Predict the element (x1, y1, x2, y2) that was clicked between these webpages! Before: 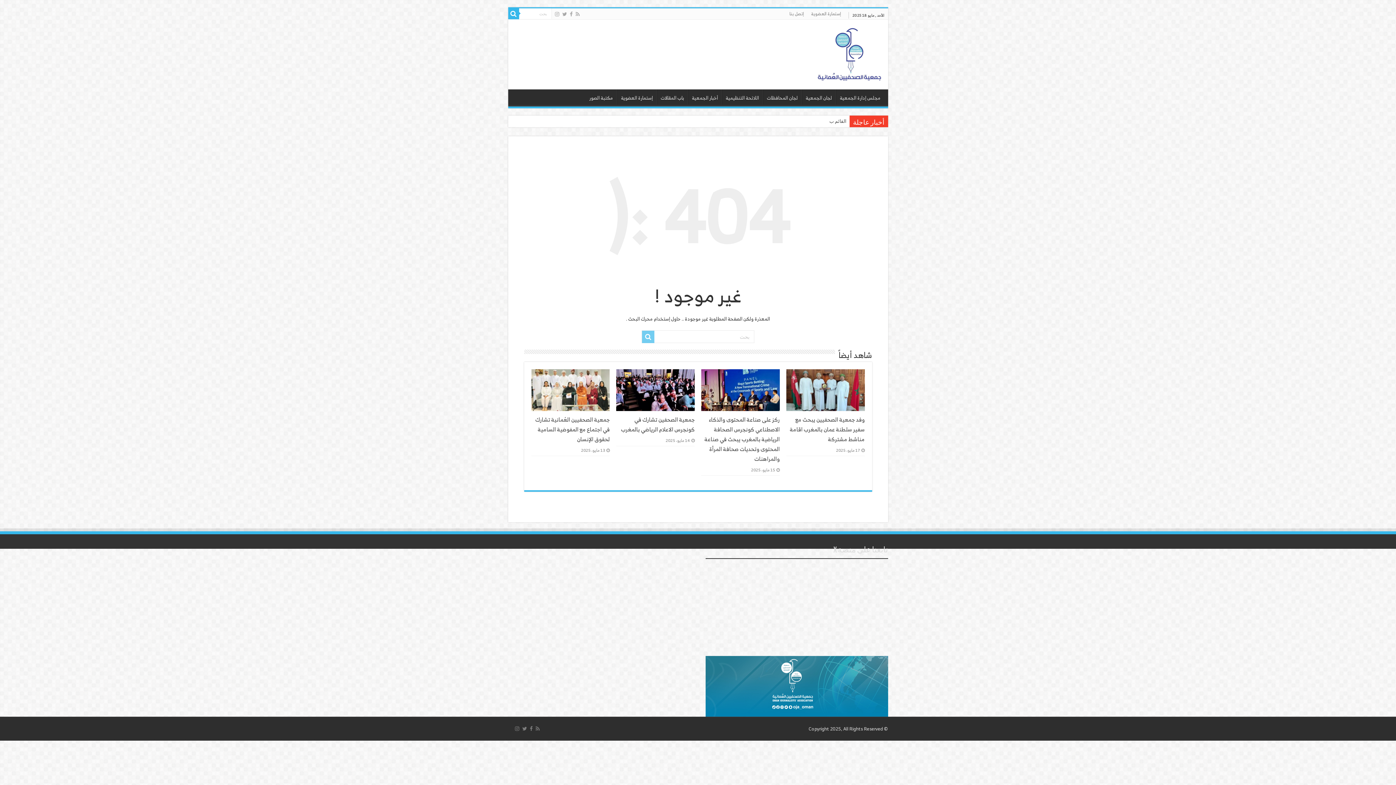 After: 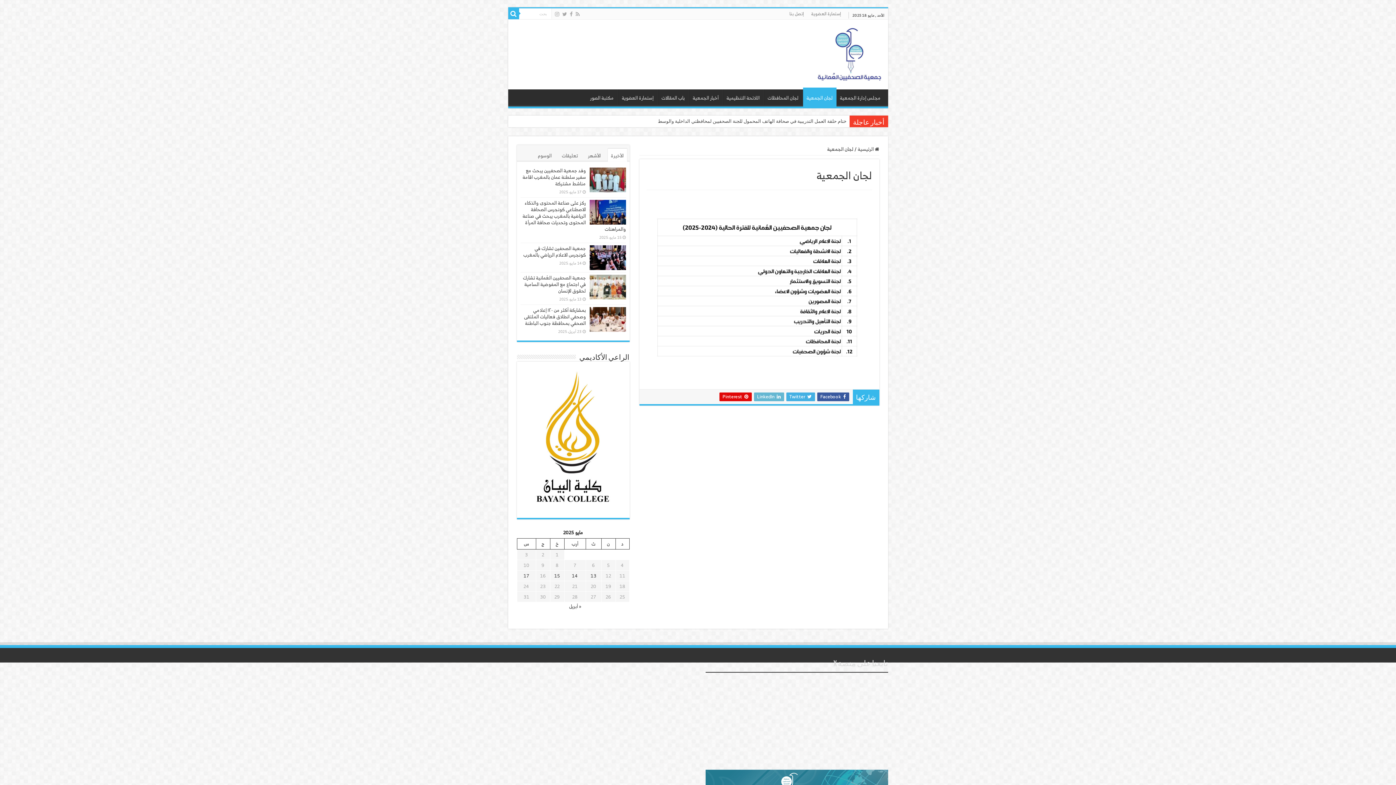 Action: bbox: (802, 89, 836, 104) label: لجان الجمعية